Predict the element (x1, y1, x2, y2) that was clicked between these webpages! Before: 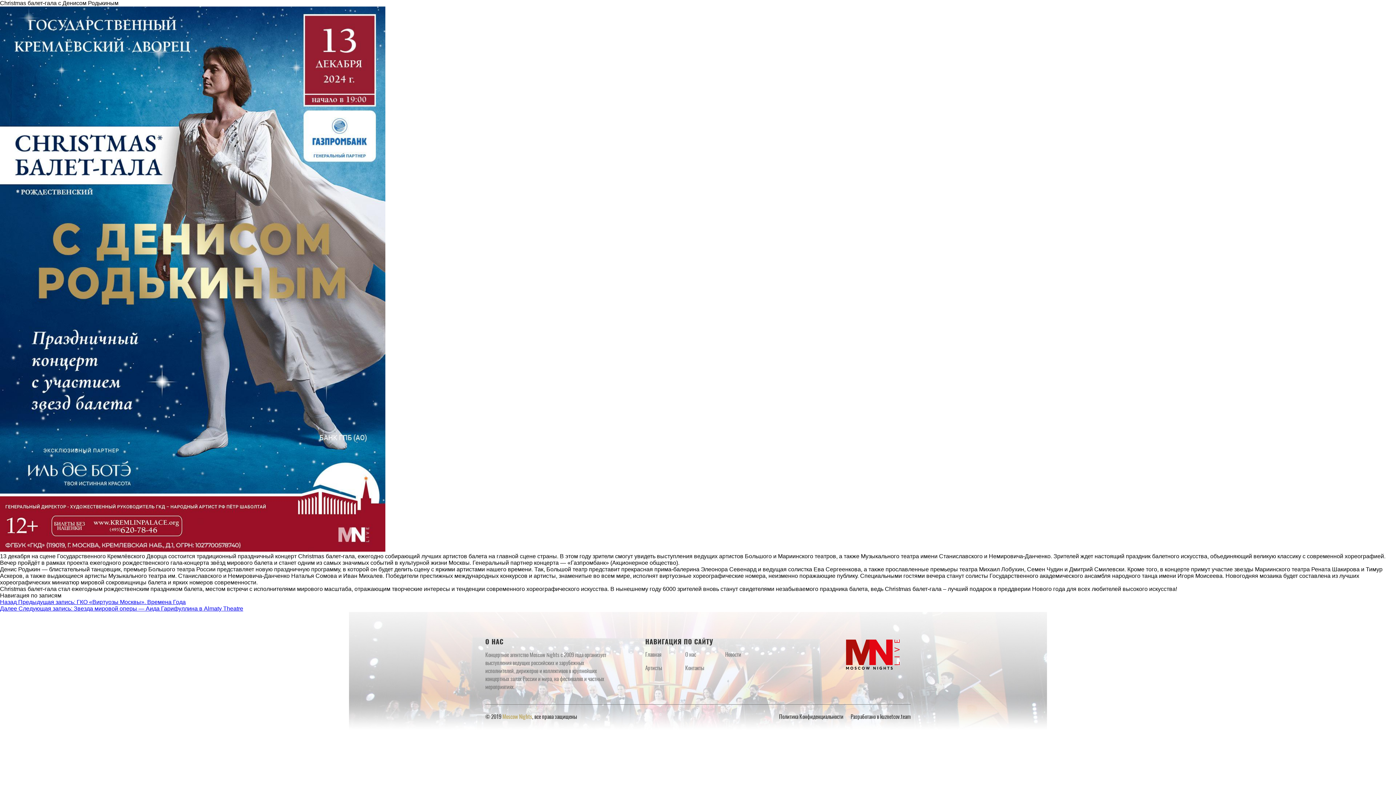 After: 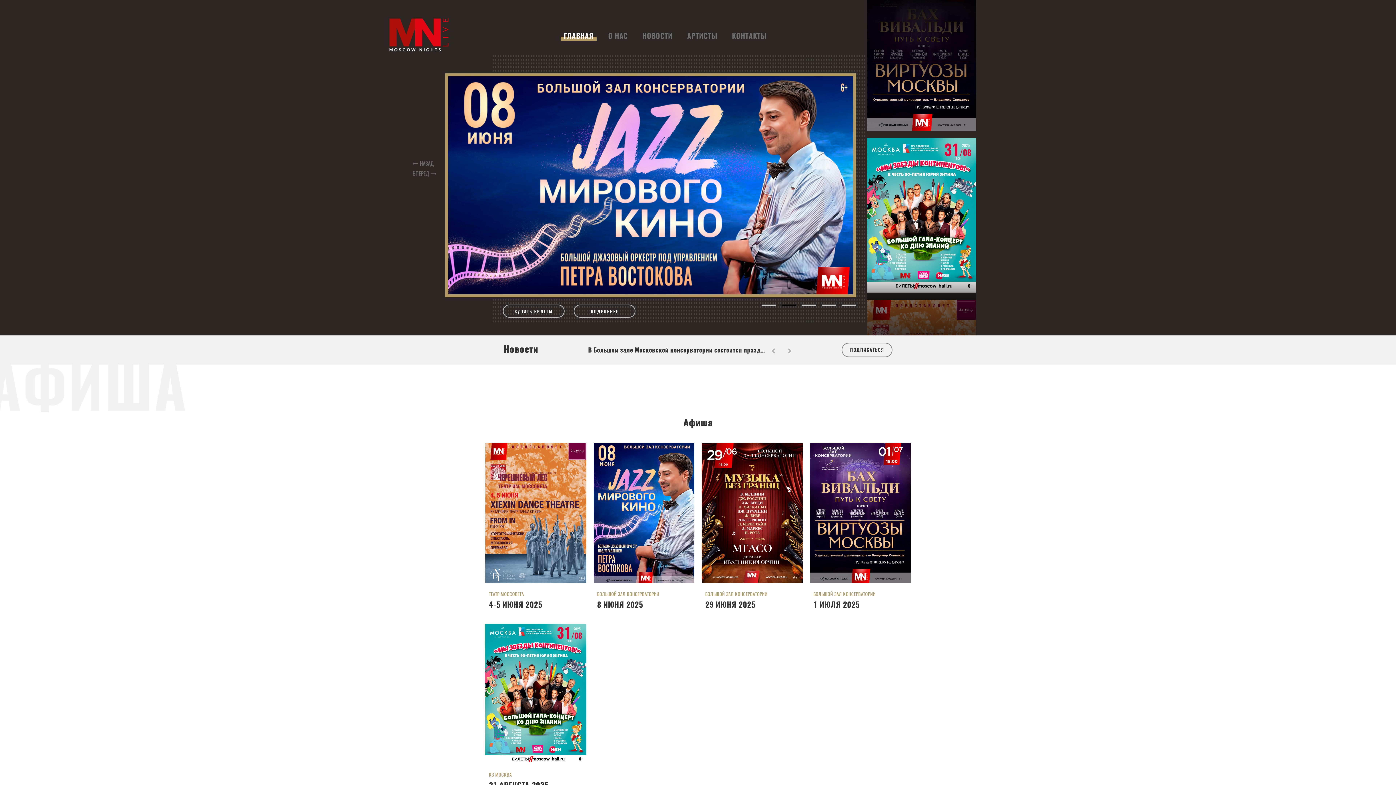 Action: bbox: (645, 652, 661, 658) label: Главная